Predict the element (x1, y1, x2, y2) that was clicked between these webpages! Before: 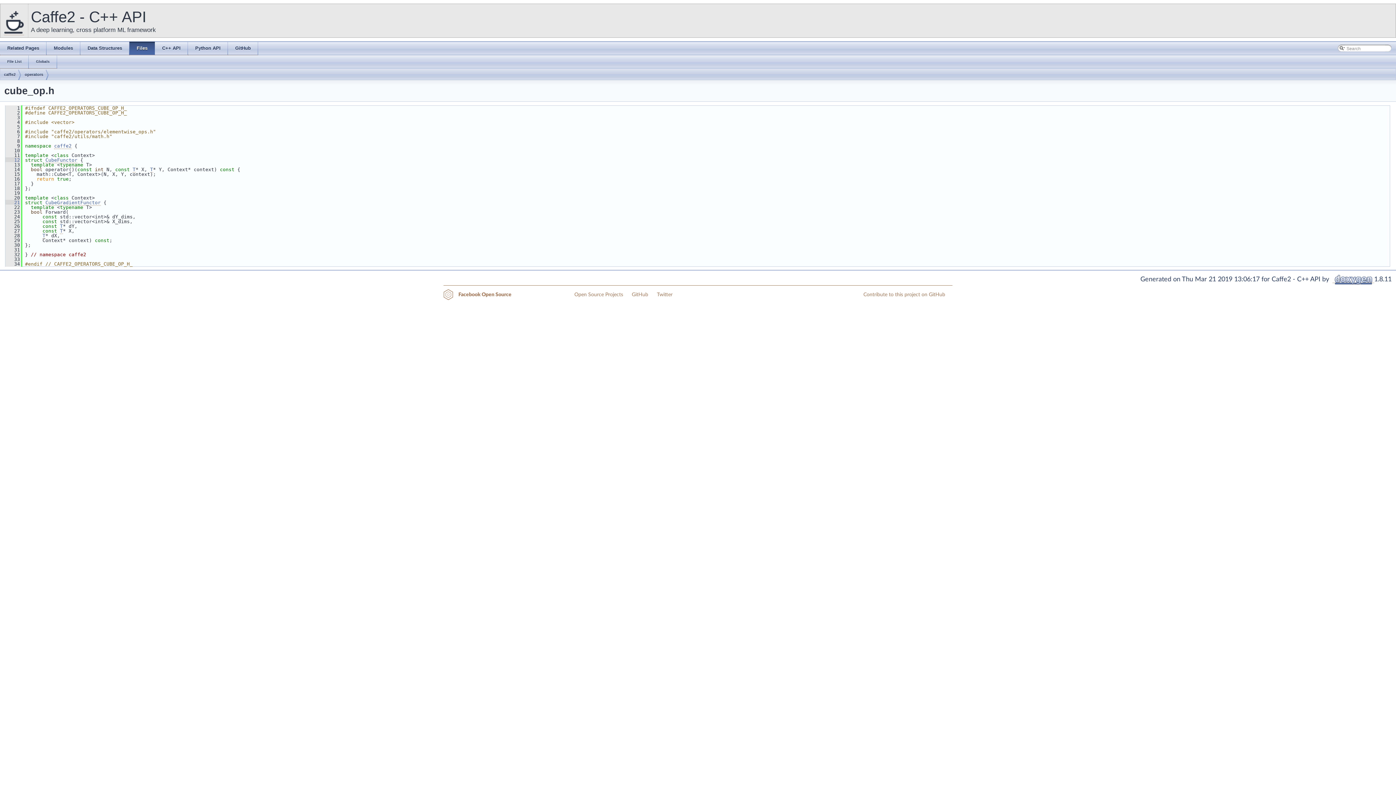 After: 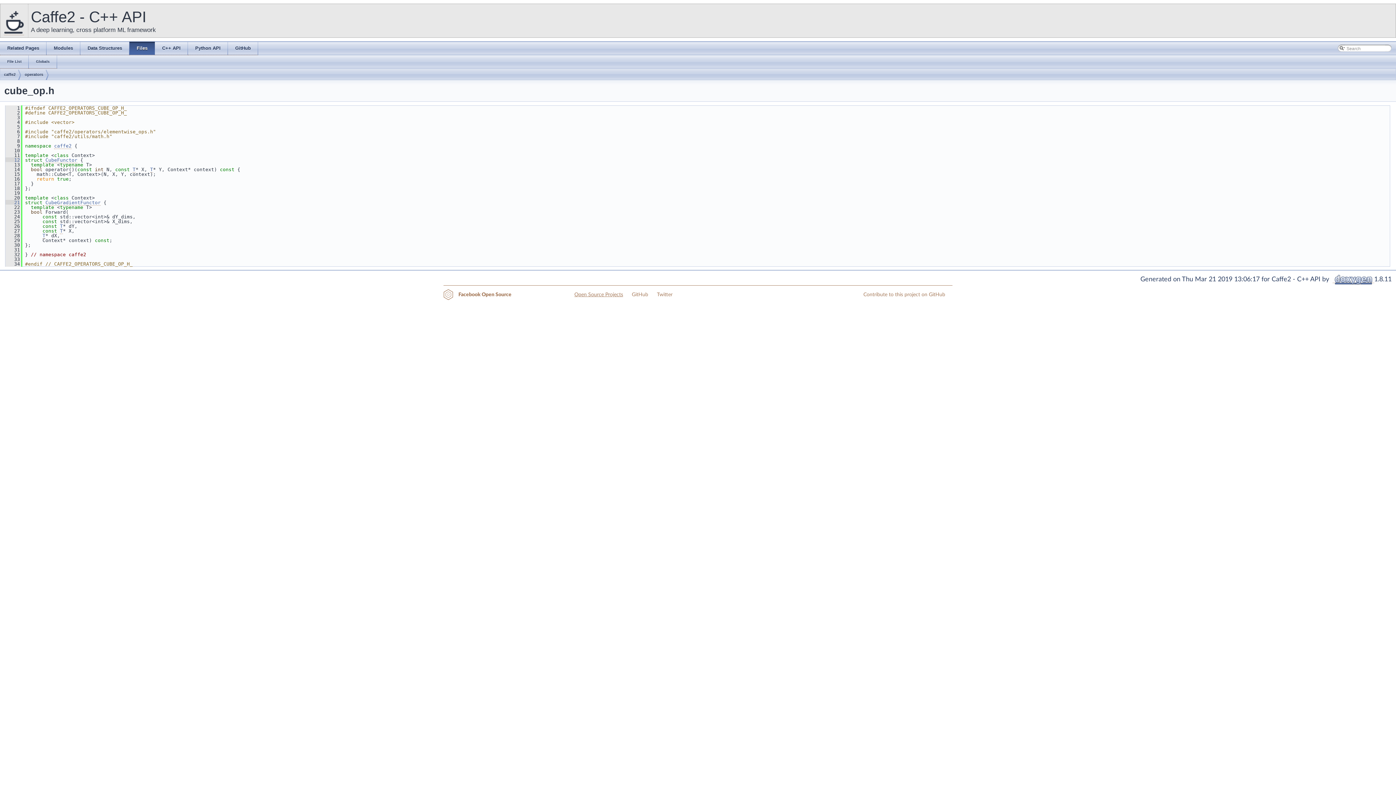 Action: bbox: (574, 291, 630, 297) label: Open Source Projects